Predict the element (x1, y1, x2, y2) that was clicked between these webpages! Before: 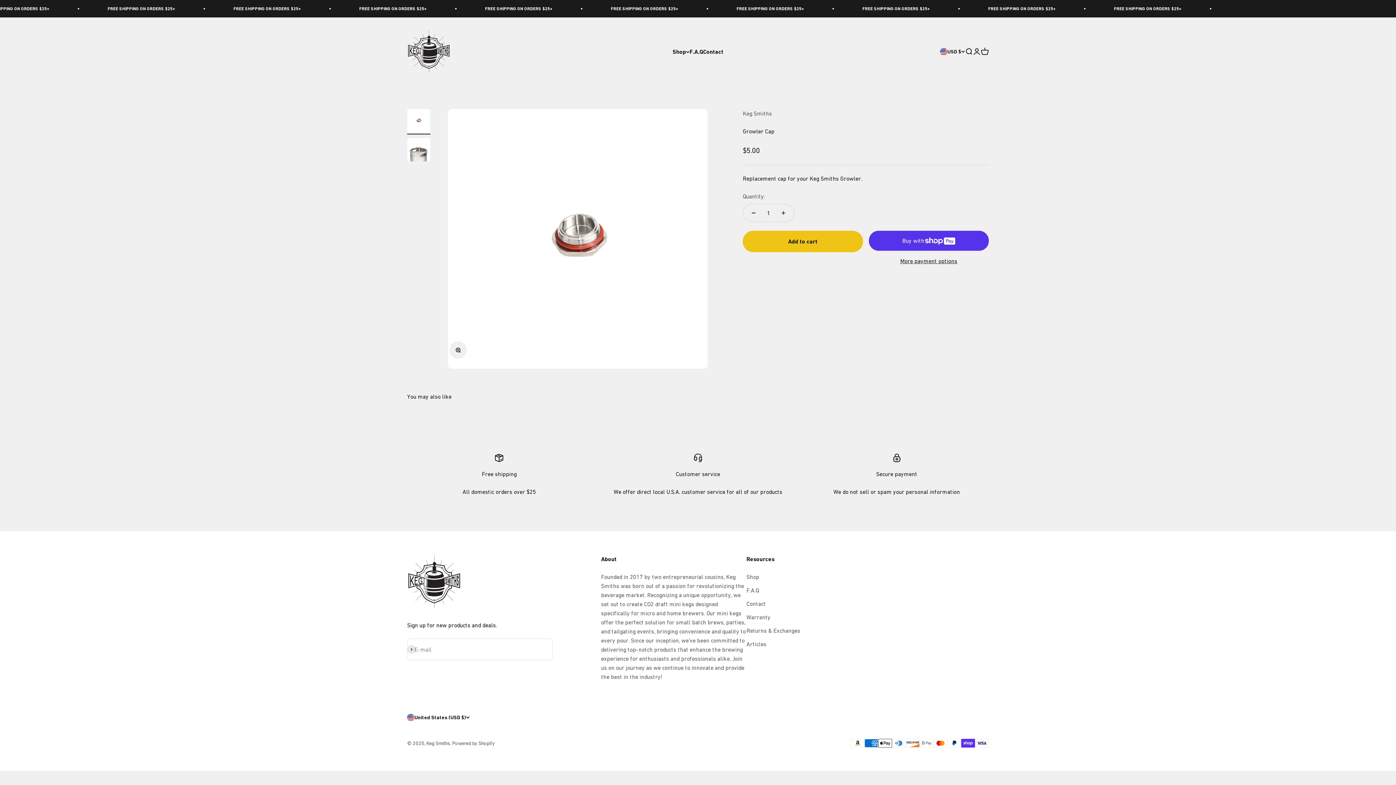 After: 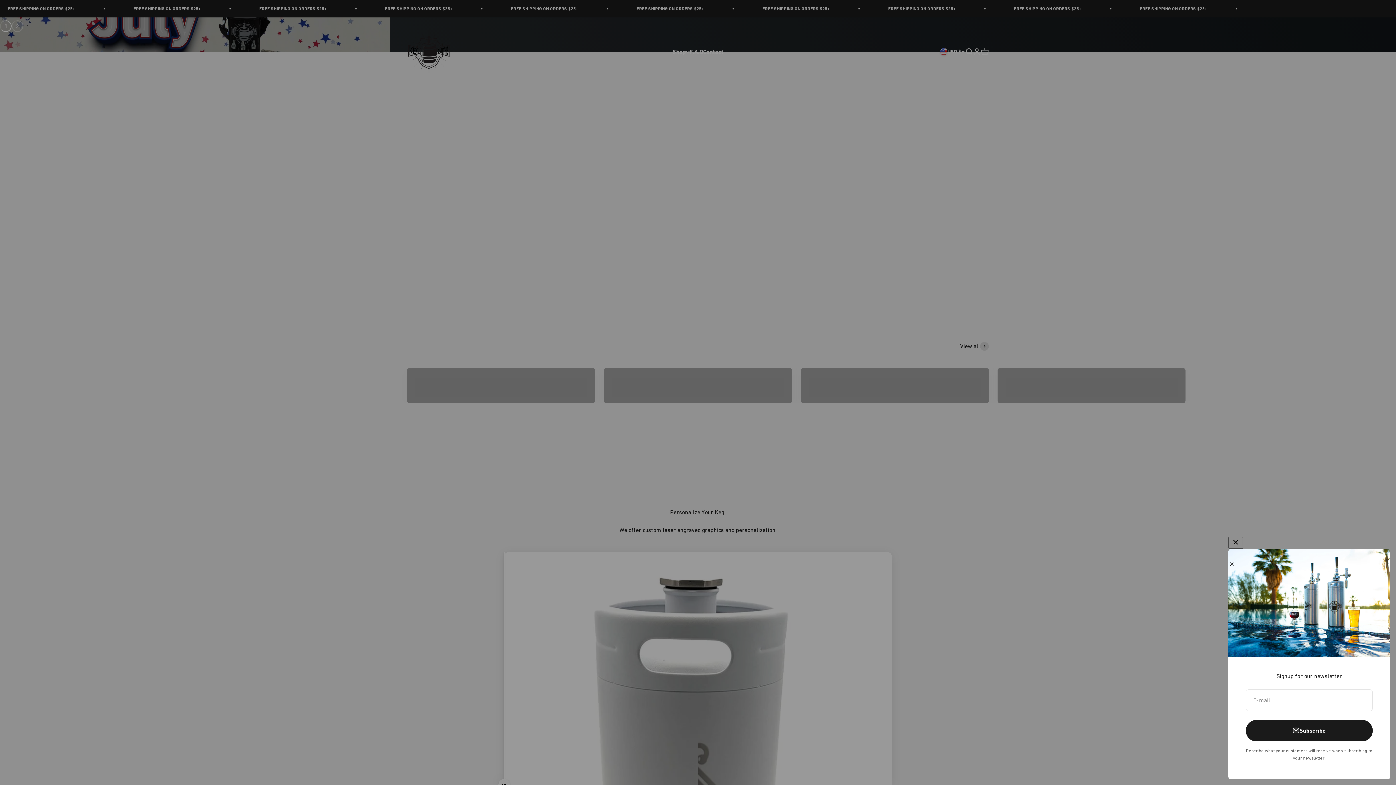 Action: bbox: (407, 29, 450, 73) label: Keg Smiths